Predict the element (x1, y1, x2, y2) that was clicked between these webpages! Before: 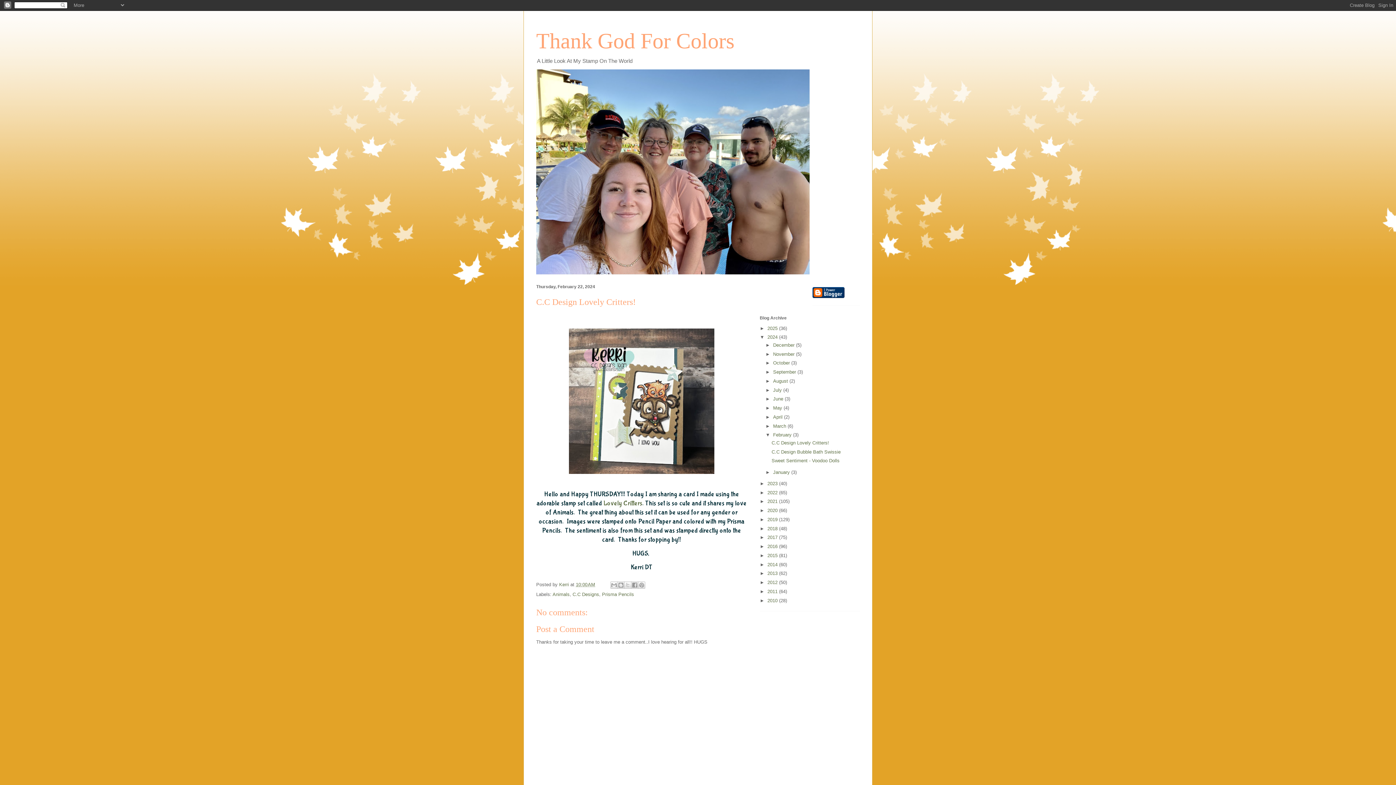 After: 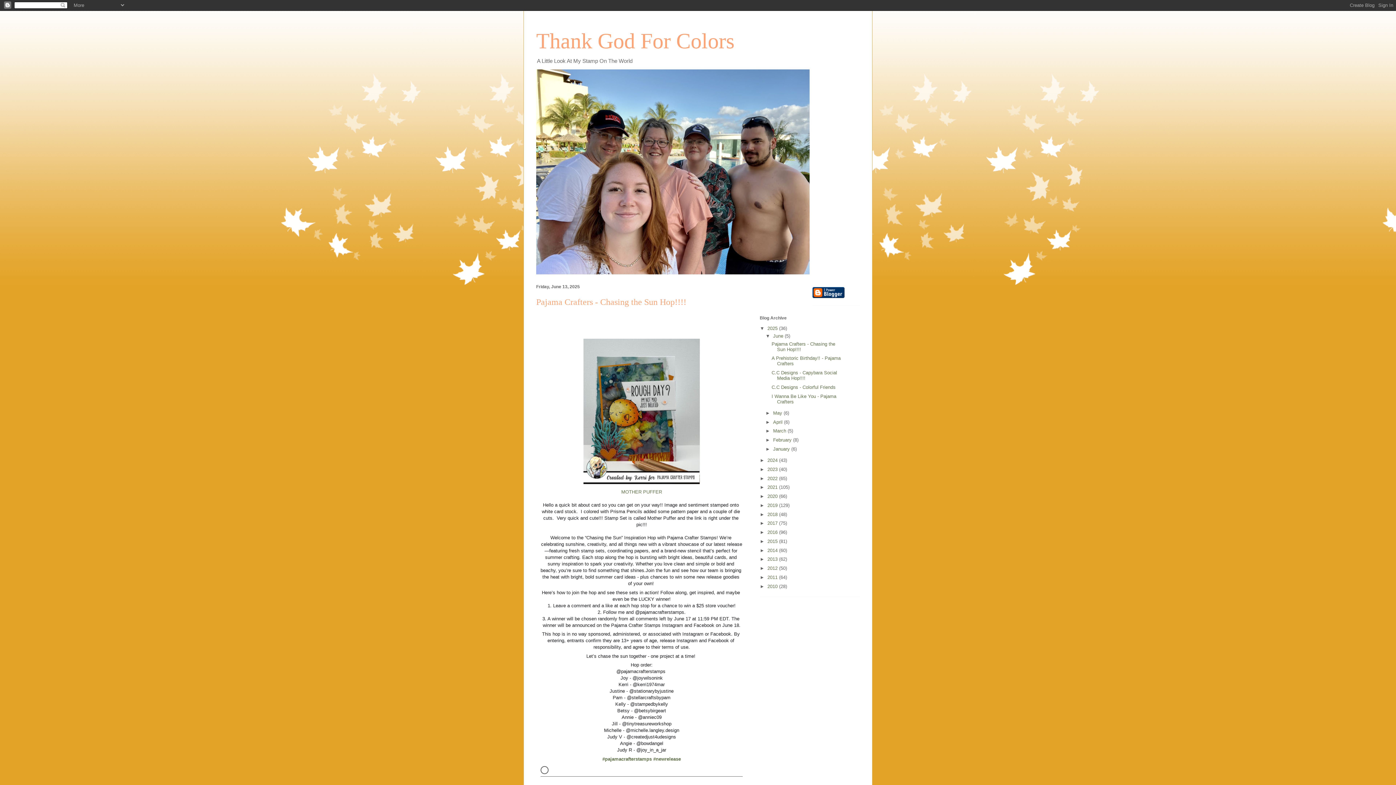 Action: bbox: (767, 325, 779, 331) label: 2025 